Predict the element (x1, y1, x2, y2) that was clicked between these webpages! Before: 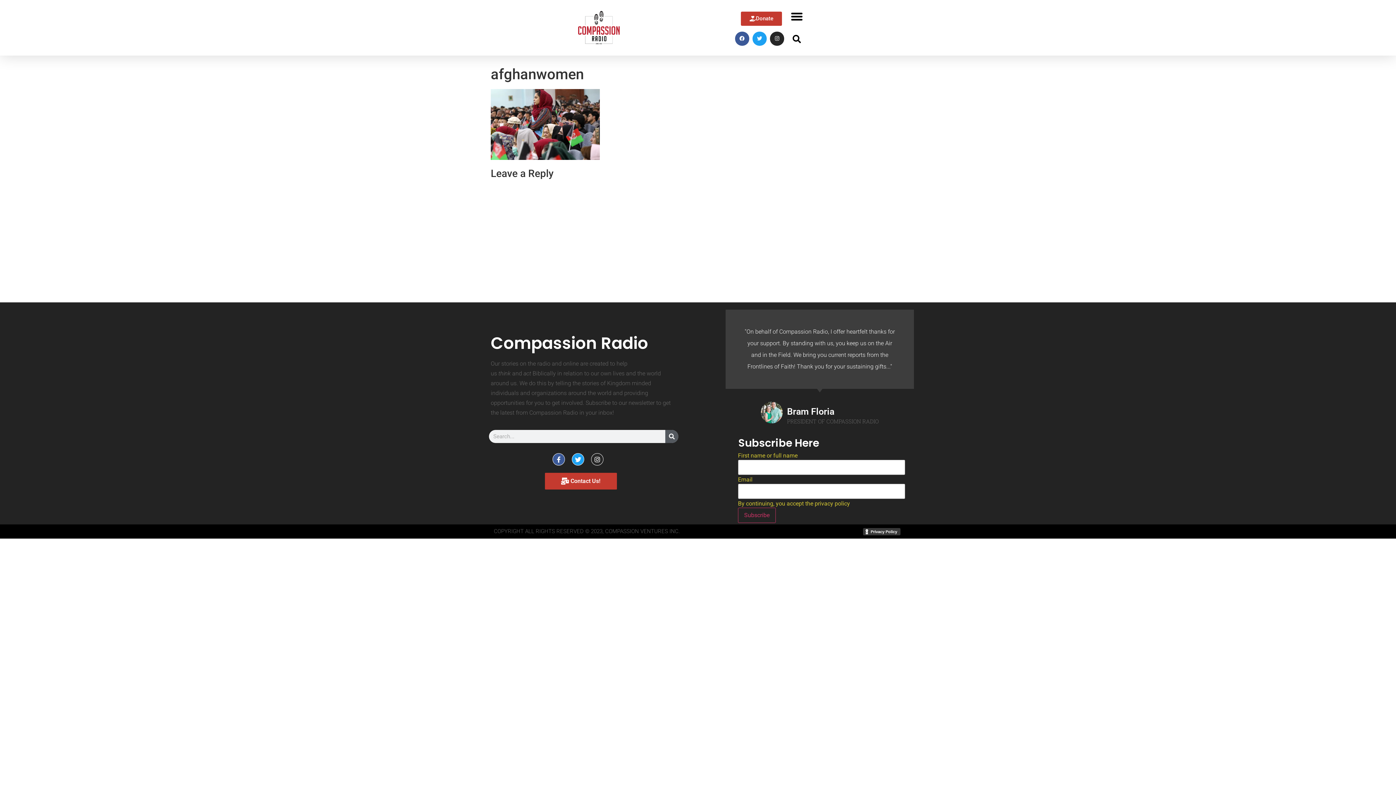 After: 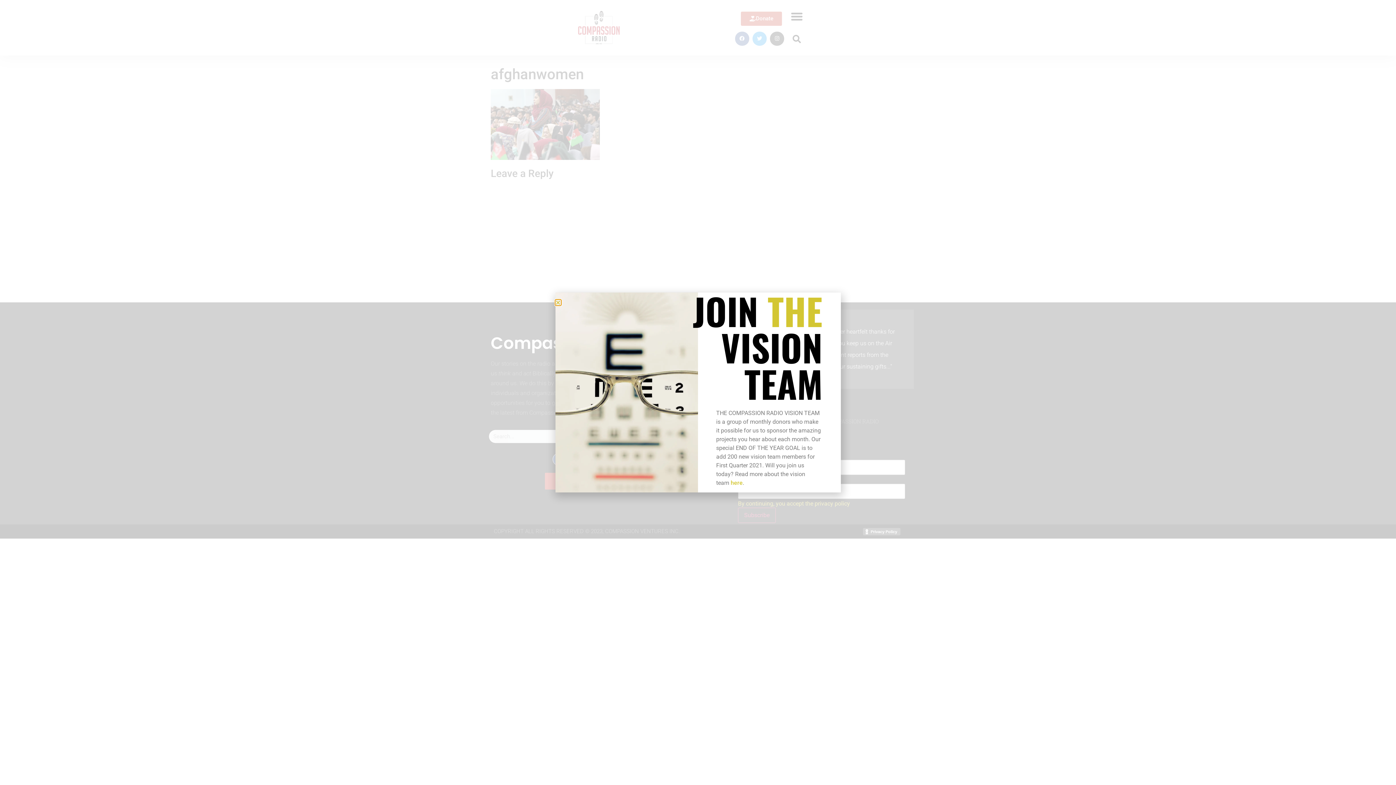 Action: bbox: (552, 453, 565, 465) label: Facebook-f